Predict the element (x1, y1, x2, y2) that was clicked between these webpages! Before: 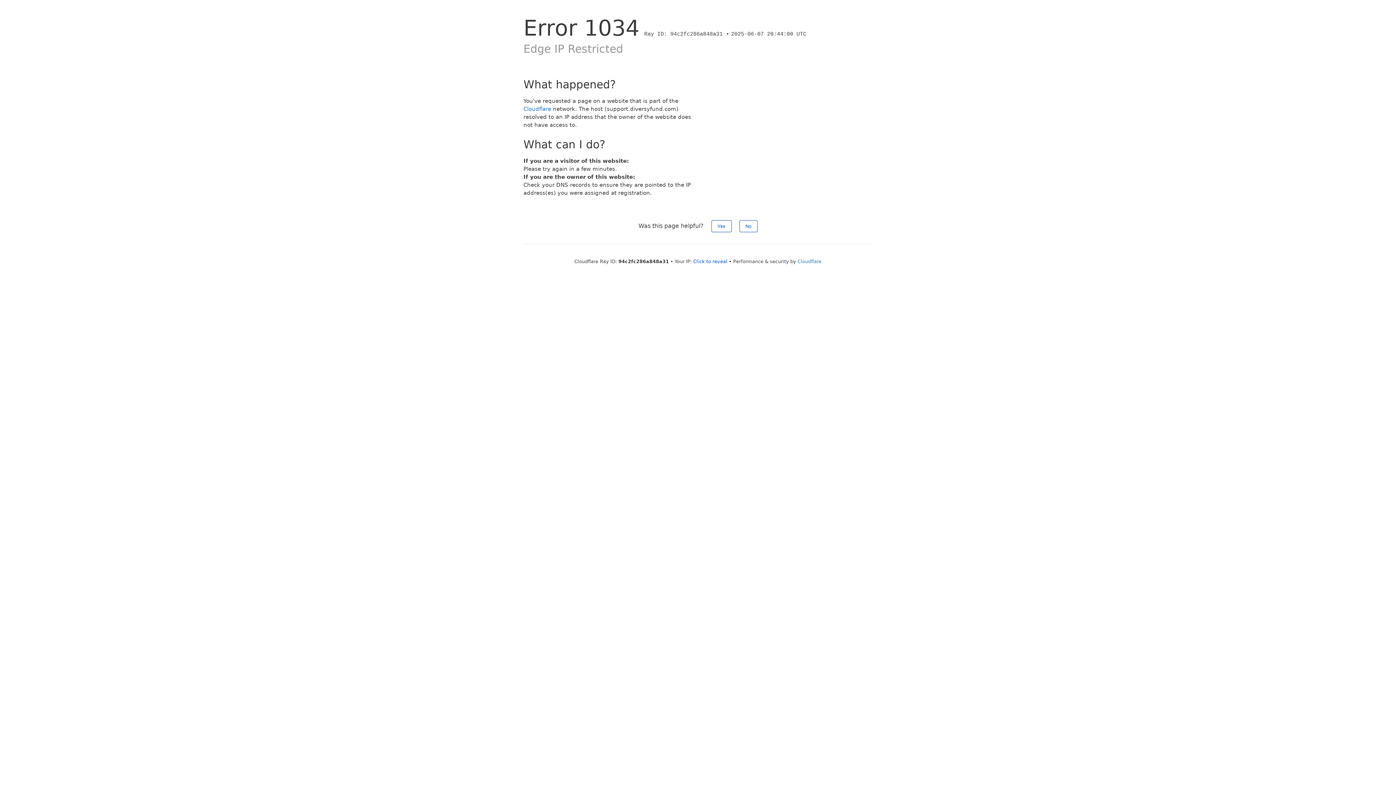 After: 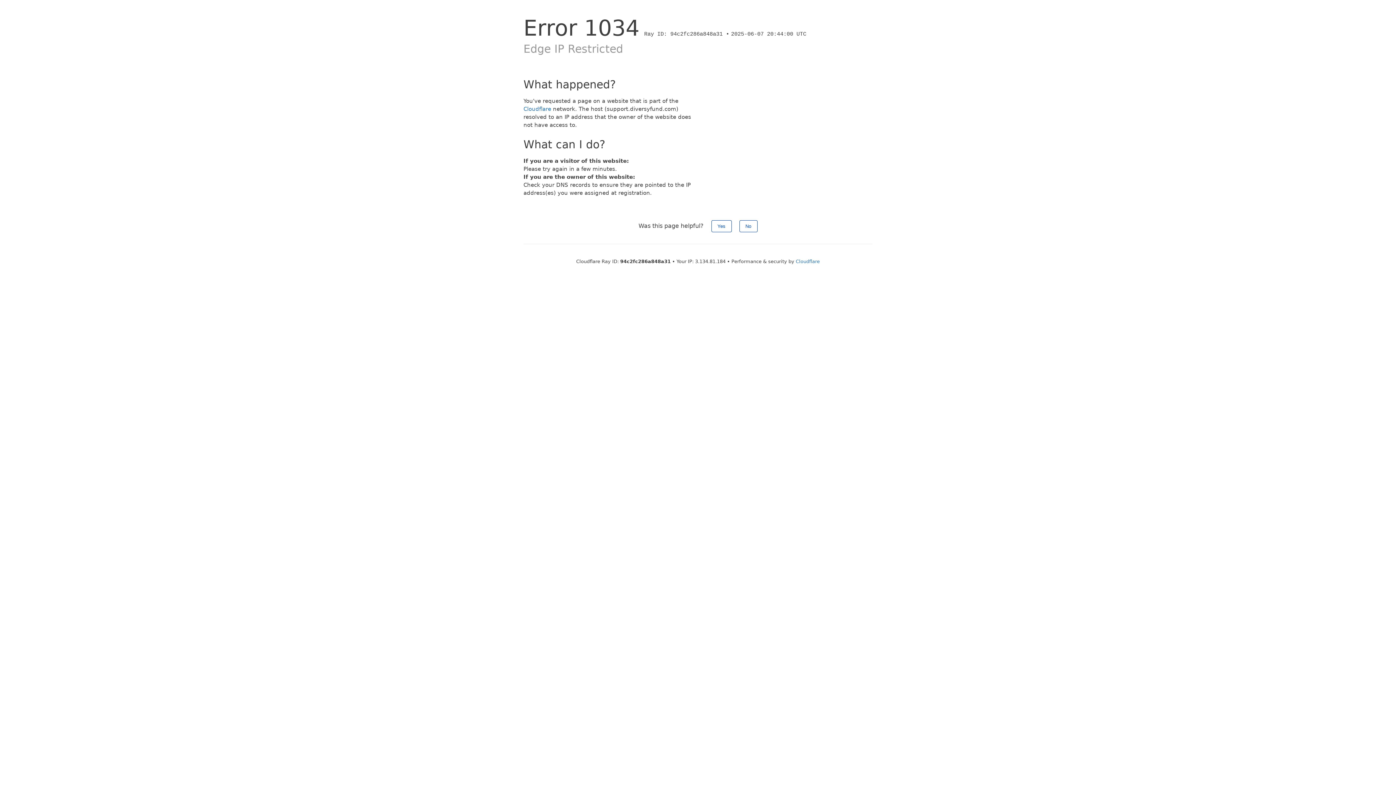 Action: bbox: (693, 258, 727, 264) label: Click to reveal